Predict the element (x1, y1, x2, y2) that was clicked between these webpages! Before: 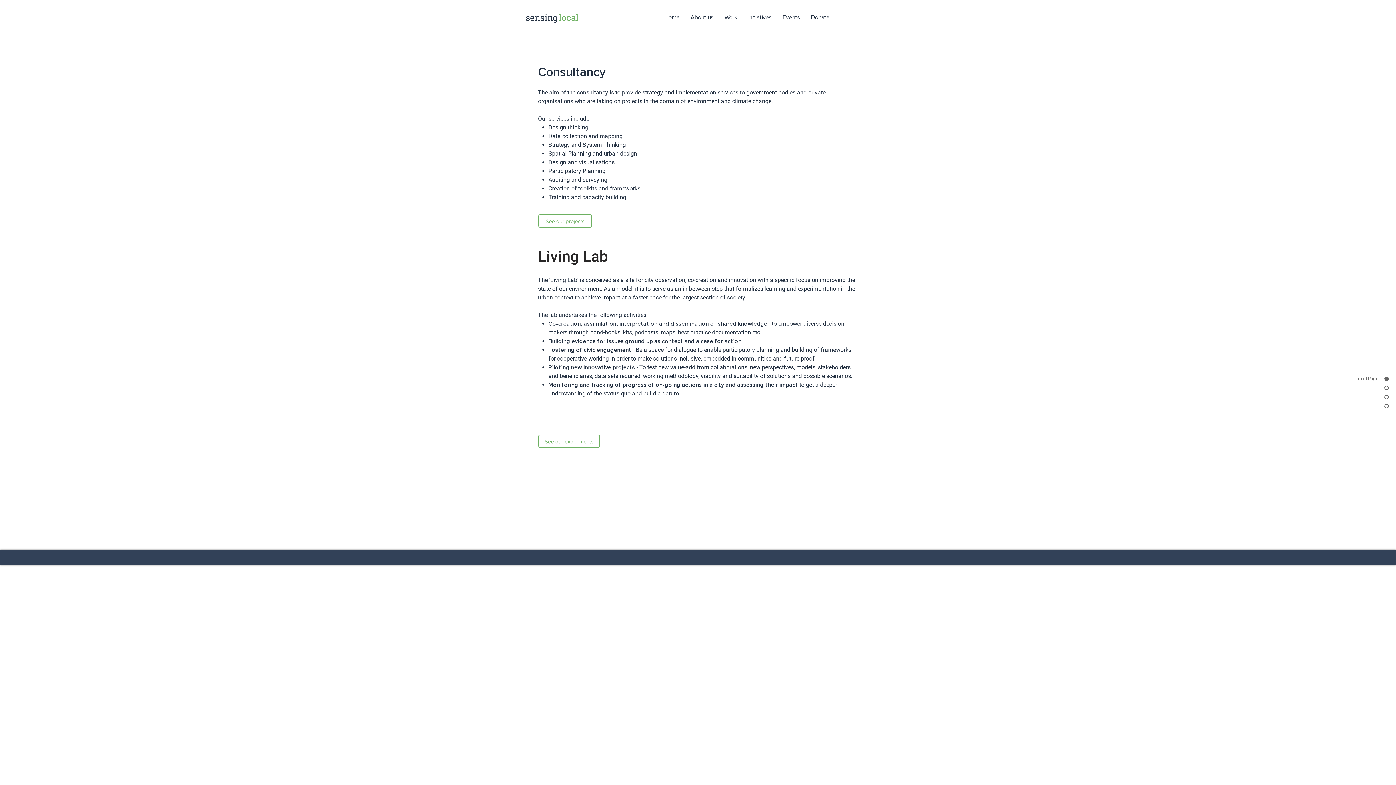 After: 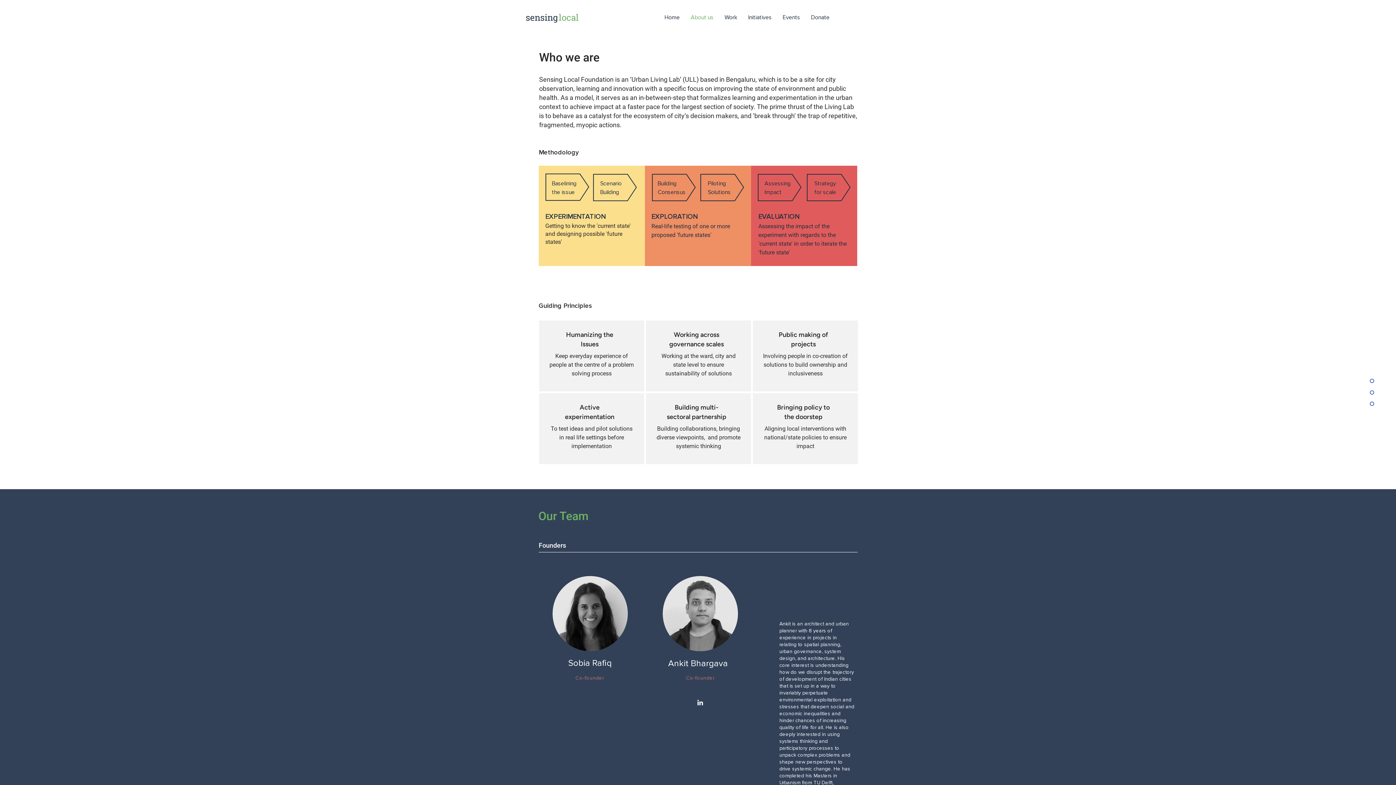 Action: label: About us bbox: (685, 8, 719, 26)